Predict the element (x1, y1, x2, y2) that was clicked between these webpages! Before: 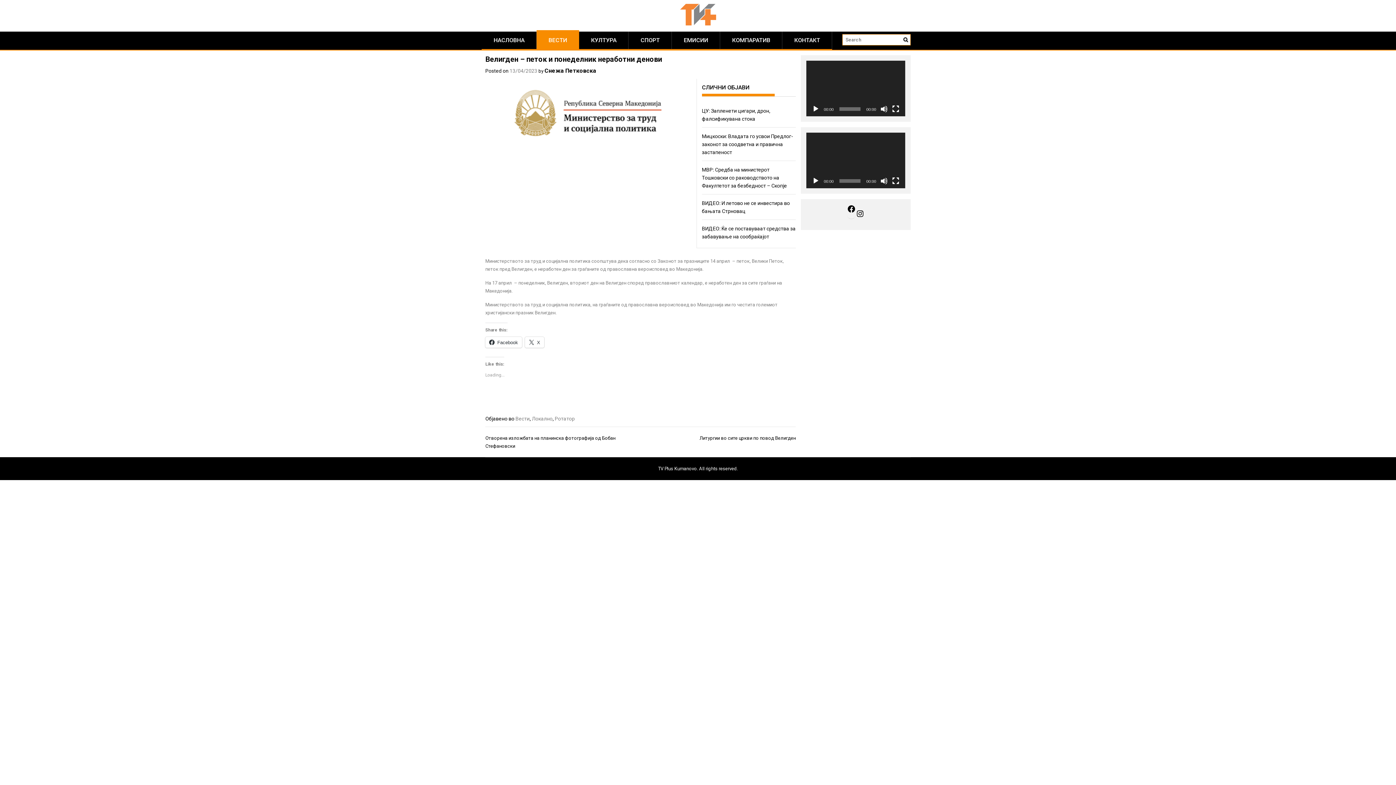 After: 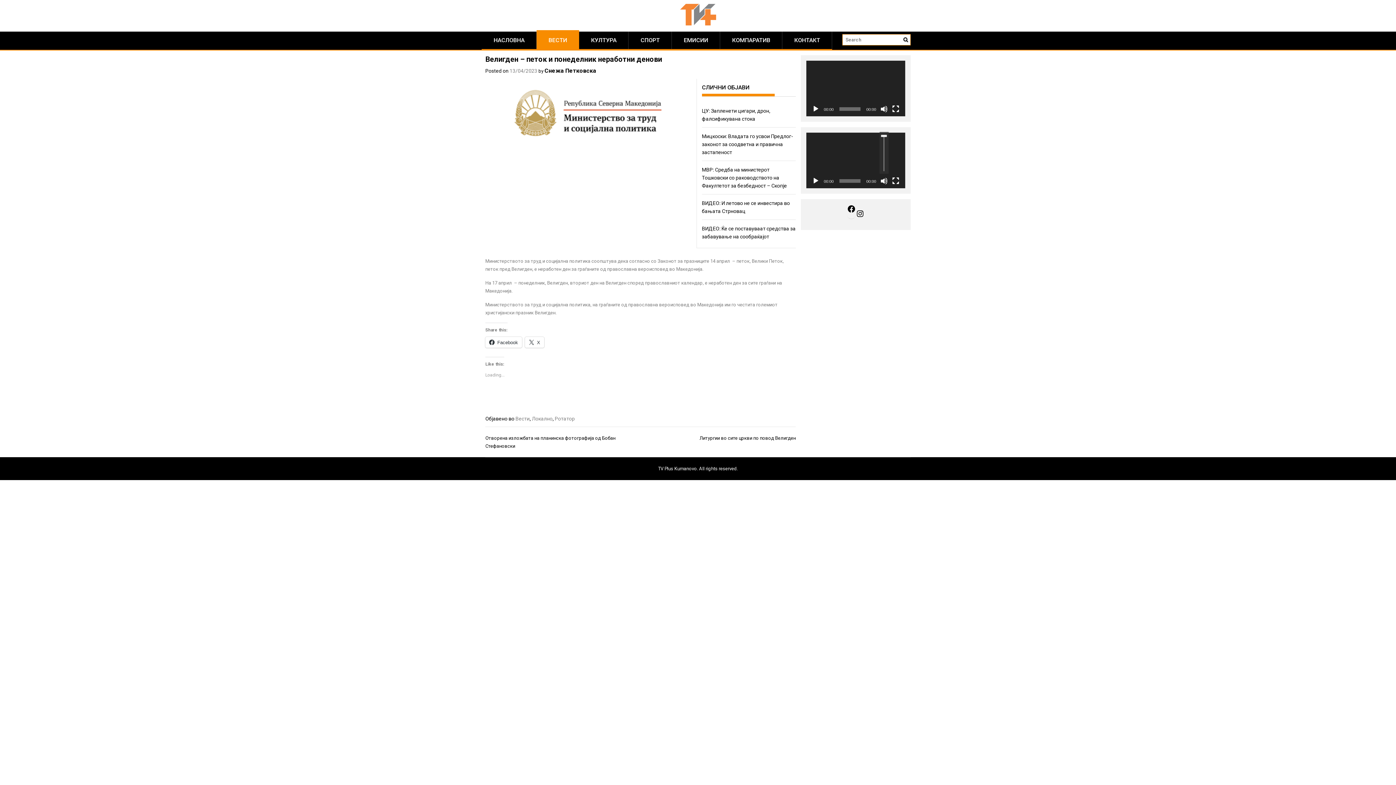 Action: label: Mute bbox: (880, 177, 887, 184)